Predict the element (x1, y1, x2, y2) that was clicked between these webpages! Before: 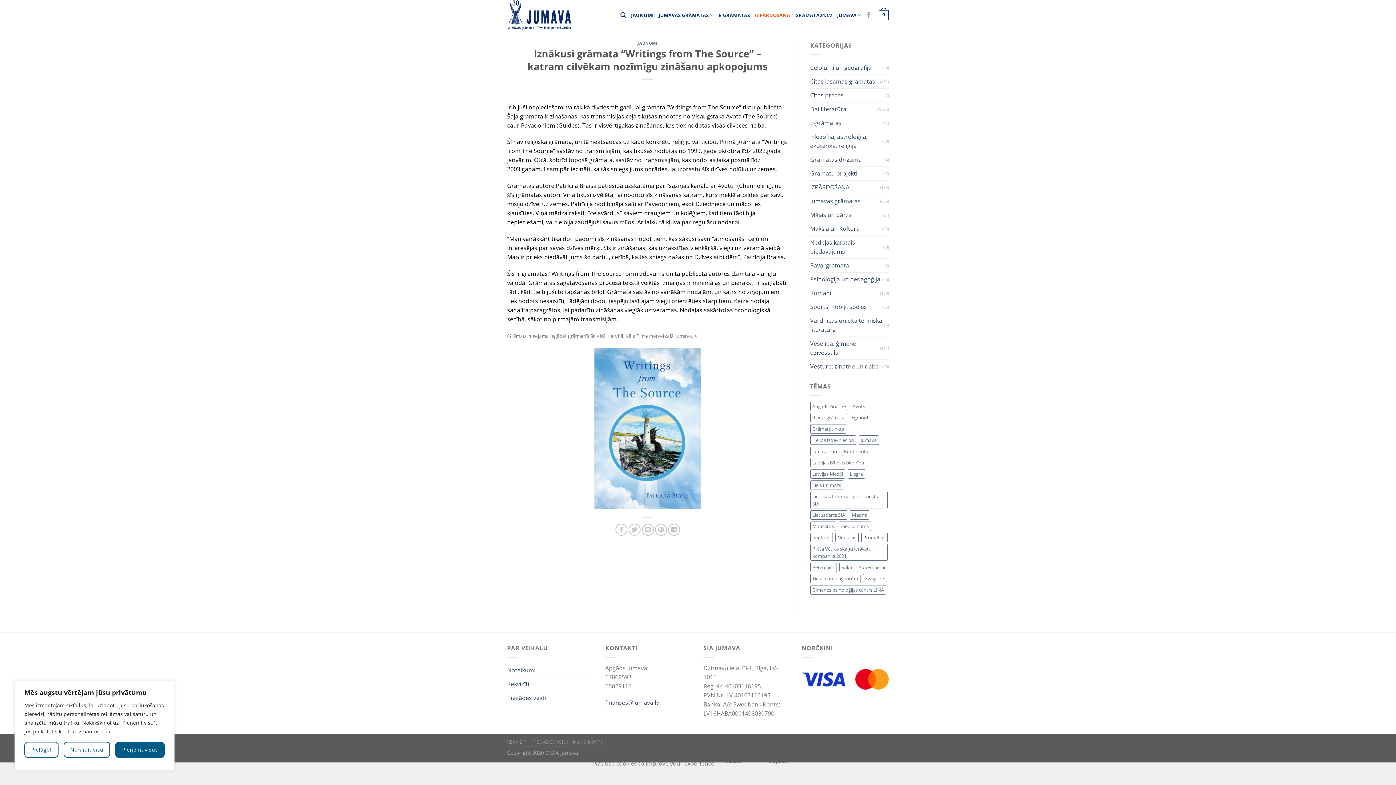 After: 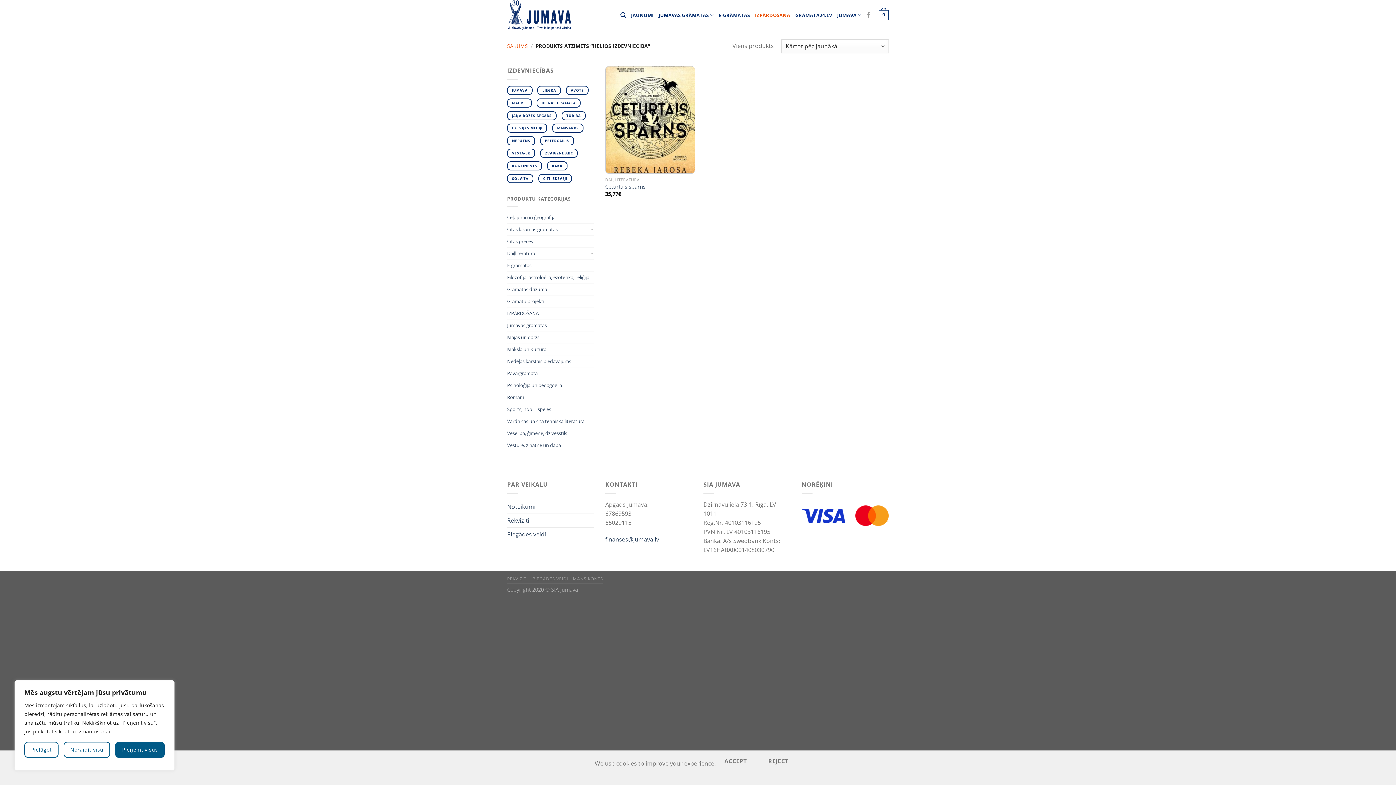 Action: bbox: (810, 435, 856, 445) label: Helios Izdevniecība ()